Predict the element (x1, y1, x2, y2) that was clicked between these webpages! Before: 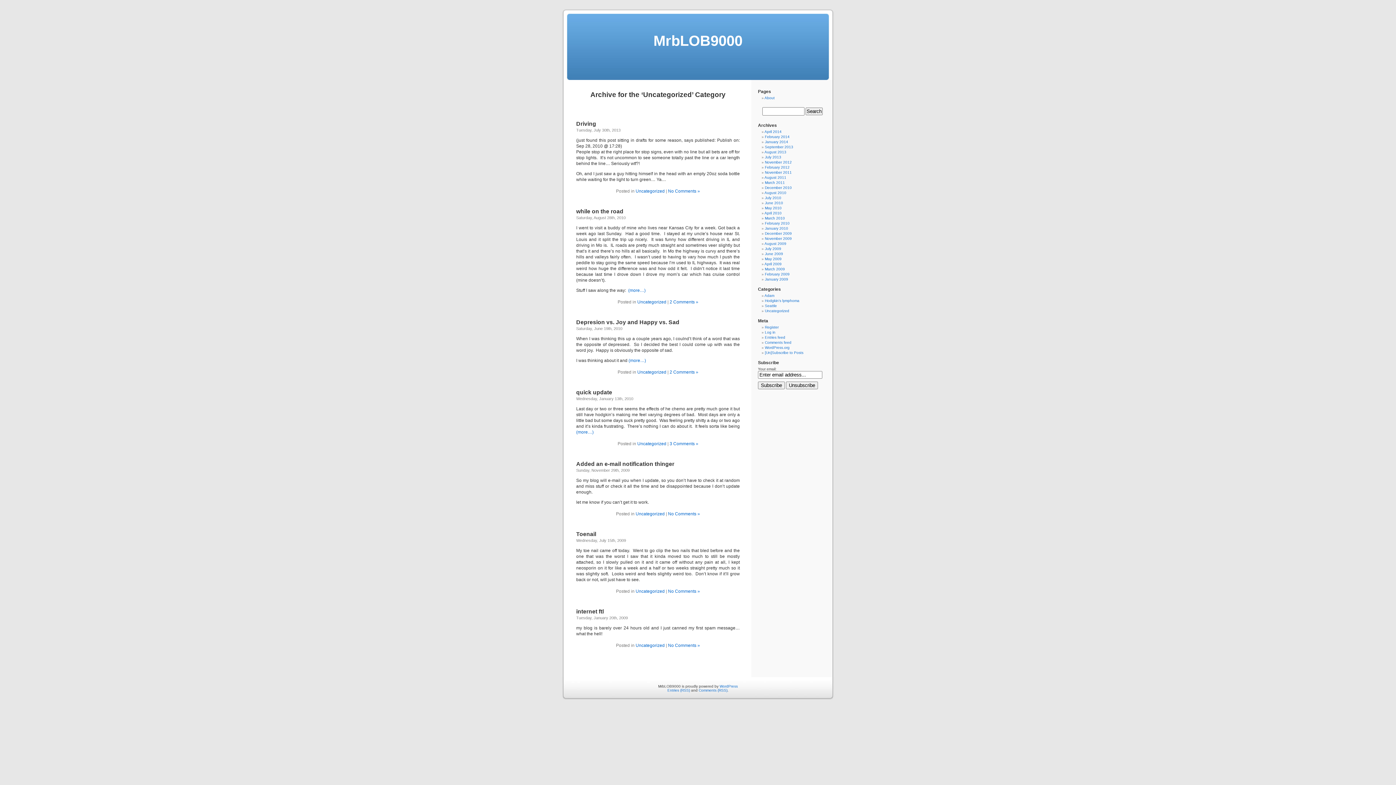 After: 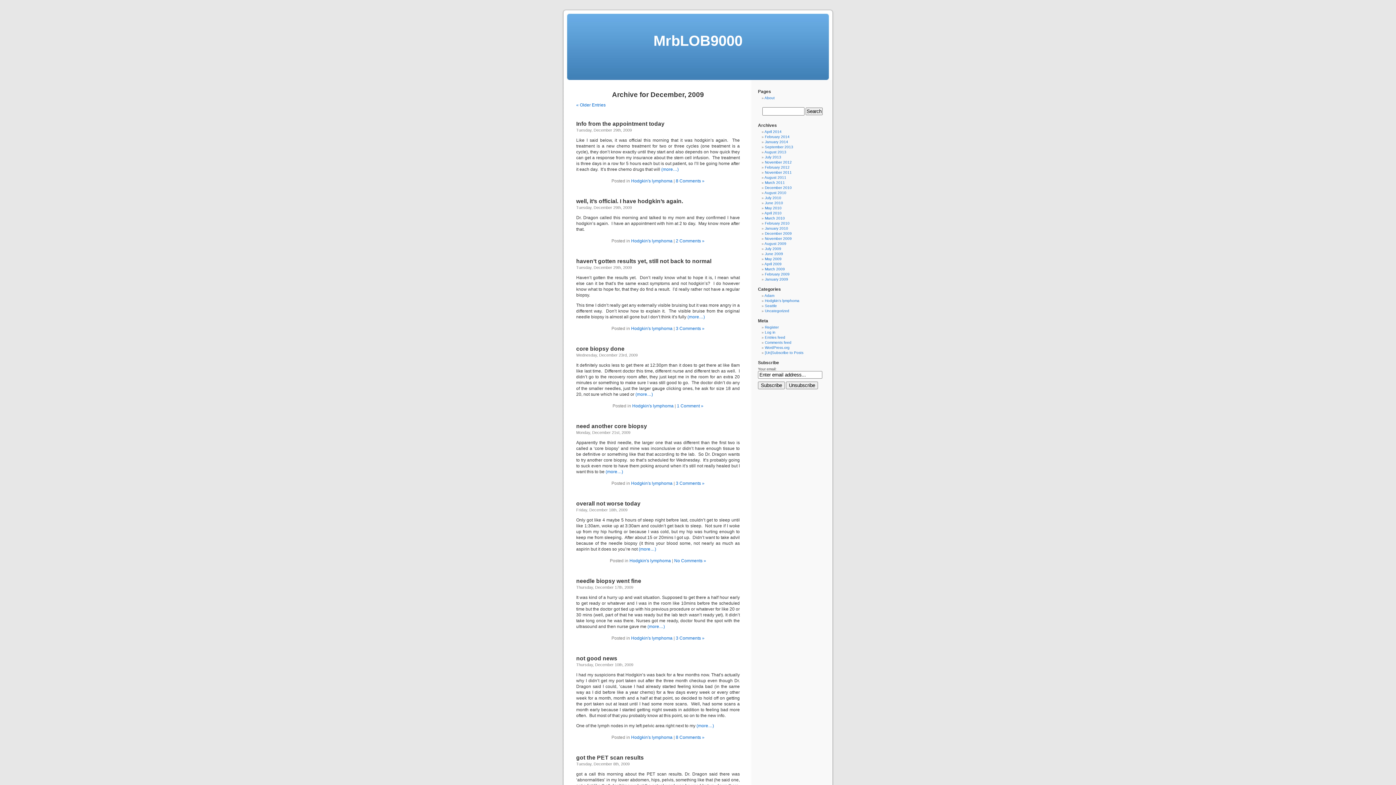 Action: bbox: (765, 231, 792, 235) label: December 2009